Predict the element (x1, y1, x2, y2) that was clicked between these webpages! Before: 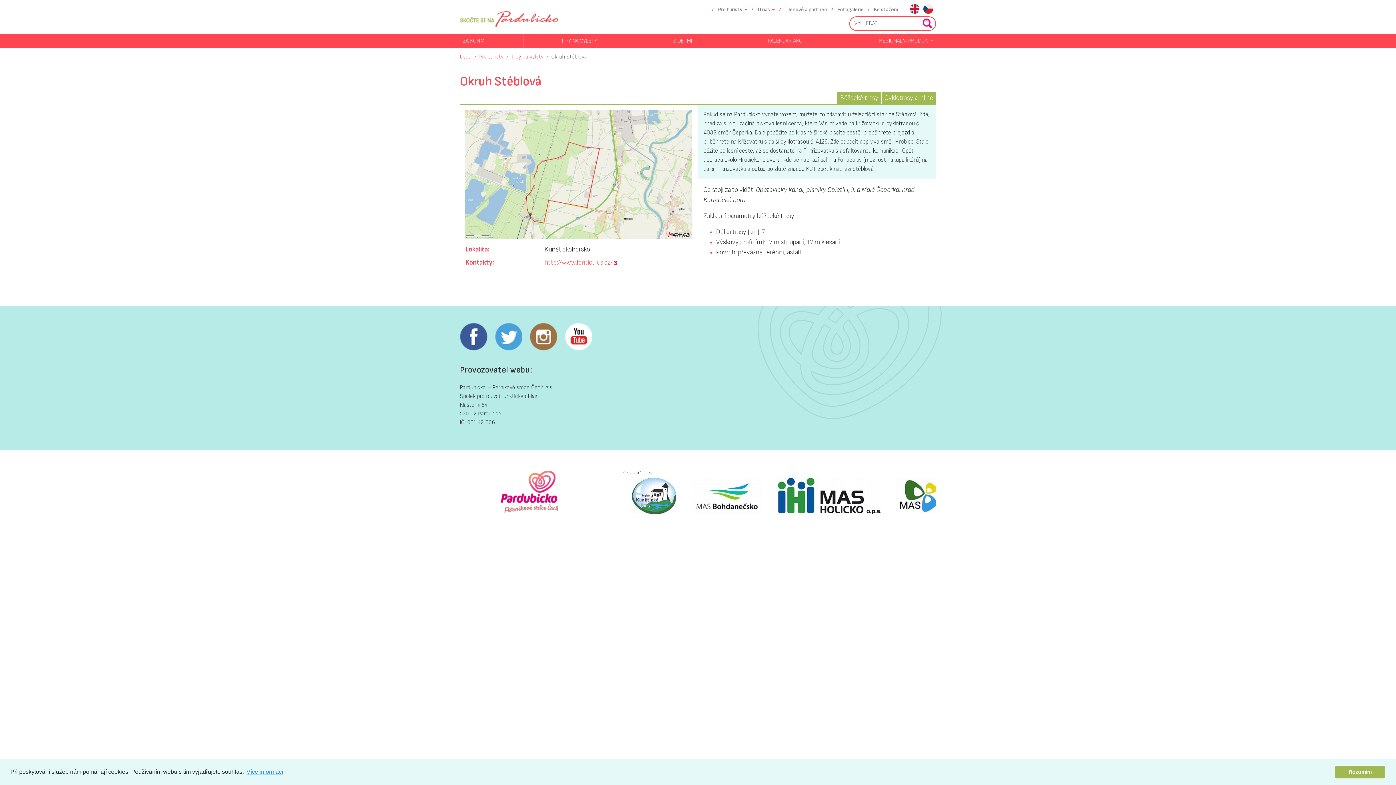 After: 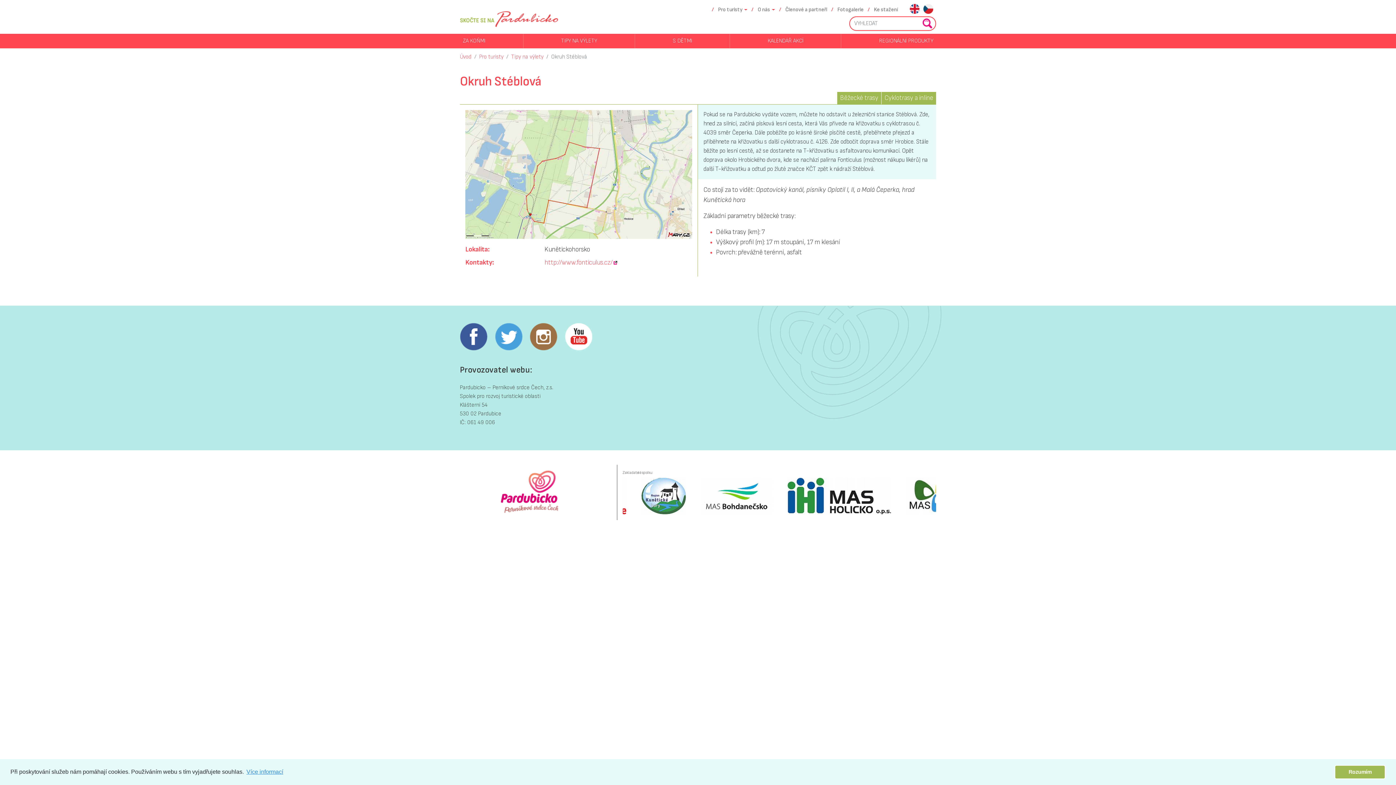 Action: label: Twitter bbox: (494, 323, 522, 350)